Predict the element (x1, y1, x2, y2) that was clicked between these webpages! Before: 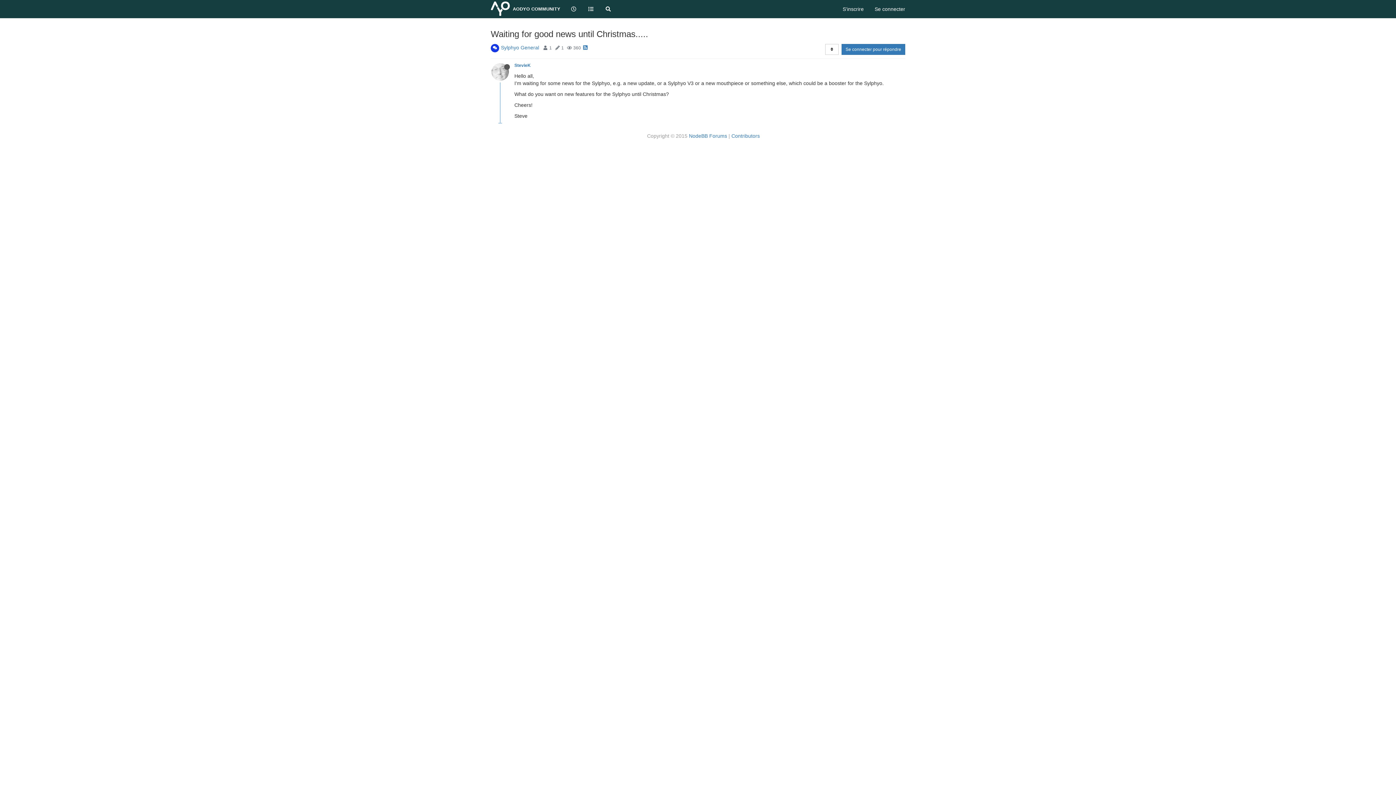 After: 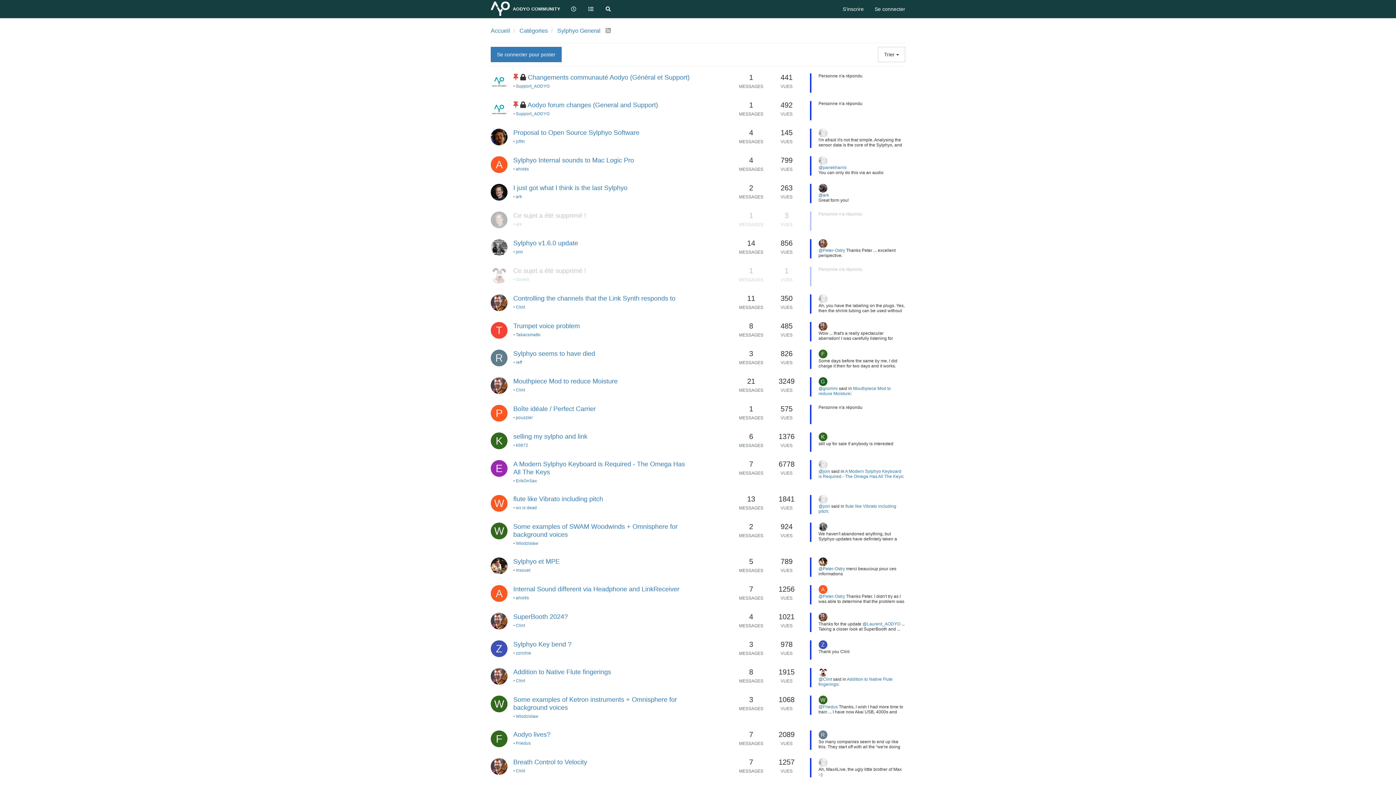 Action: label: Sylphyo General bbox: (501, 44, 539, 50)